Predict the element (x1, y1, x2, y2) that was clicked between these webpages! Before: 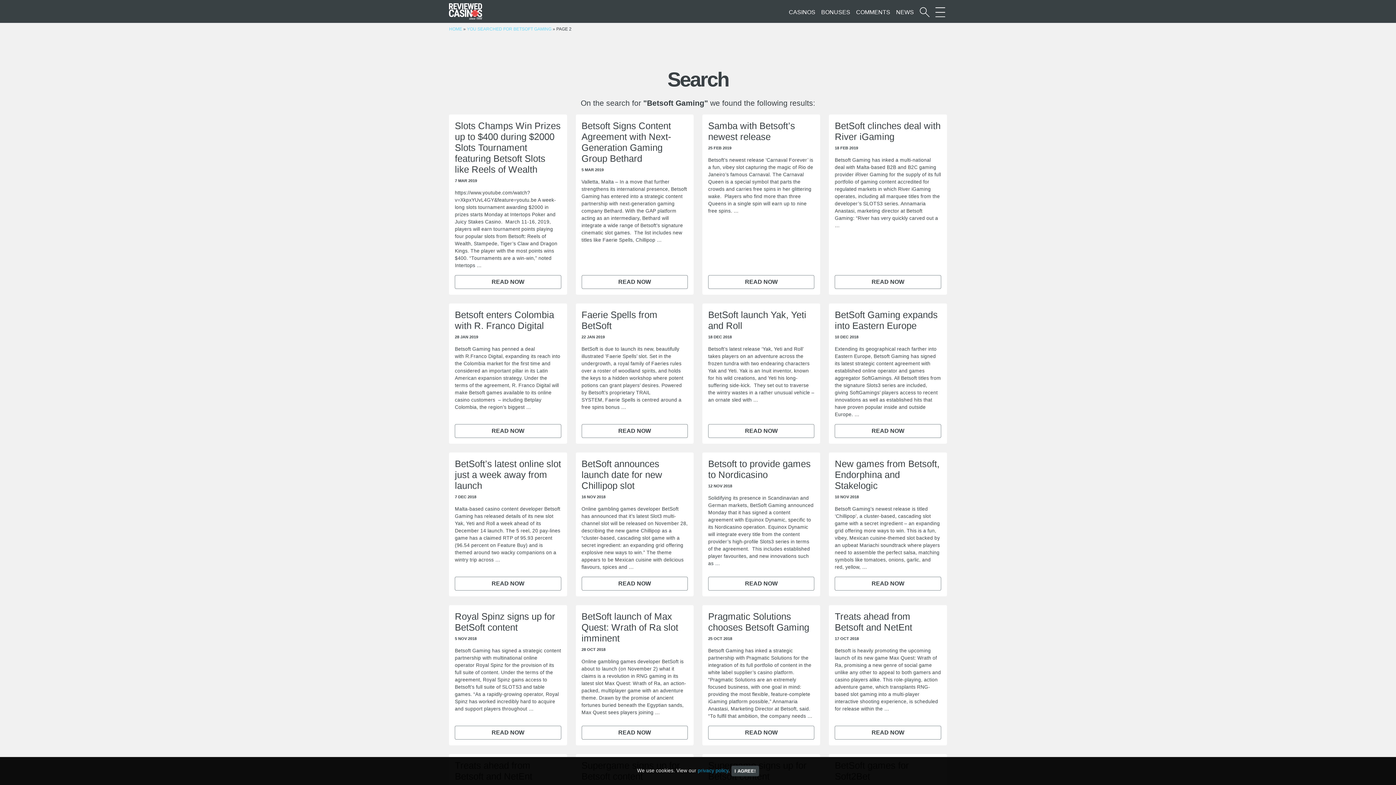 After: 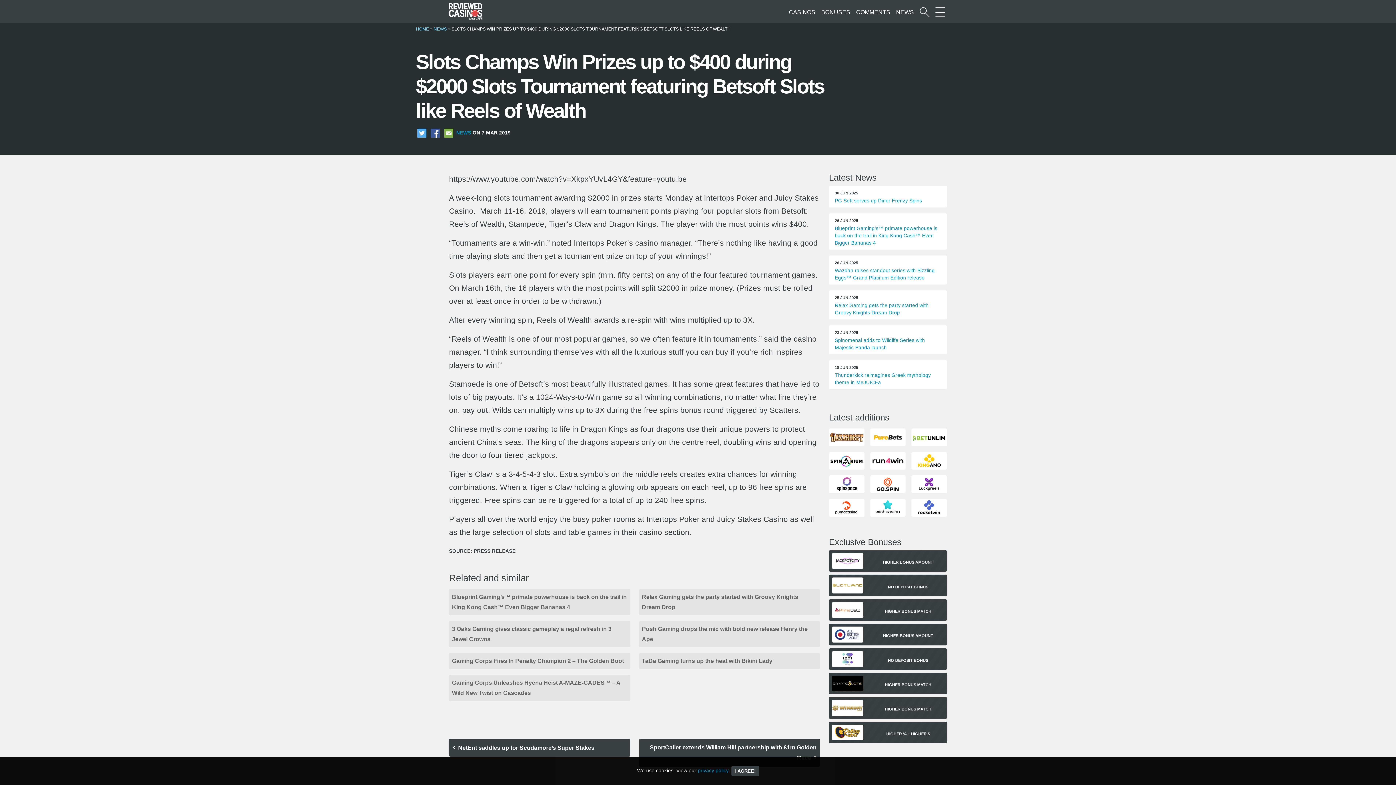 Action: label: Slots Champs Win Prizes up to $400 during $2000 Slots Tournament featuring Betsoft Slots like Reels of Wealth bbox: (454, 120, 561, 177)